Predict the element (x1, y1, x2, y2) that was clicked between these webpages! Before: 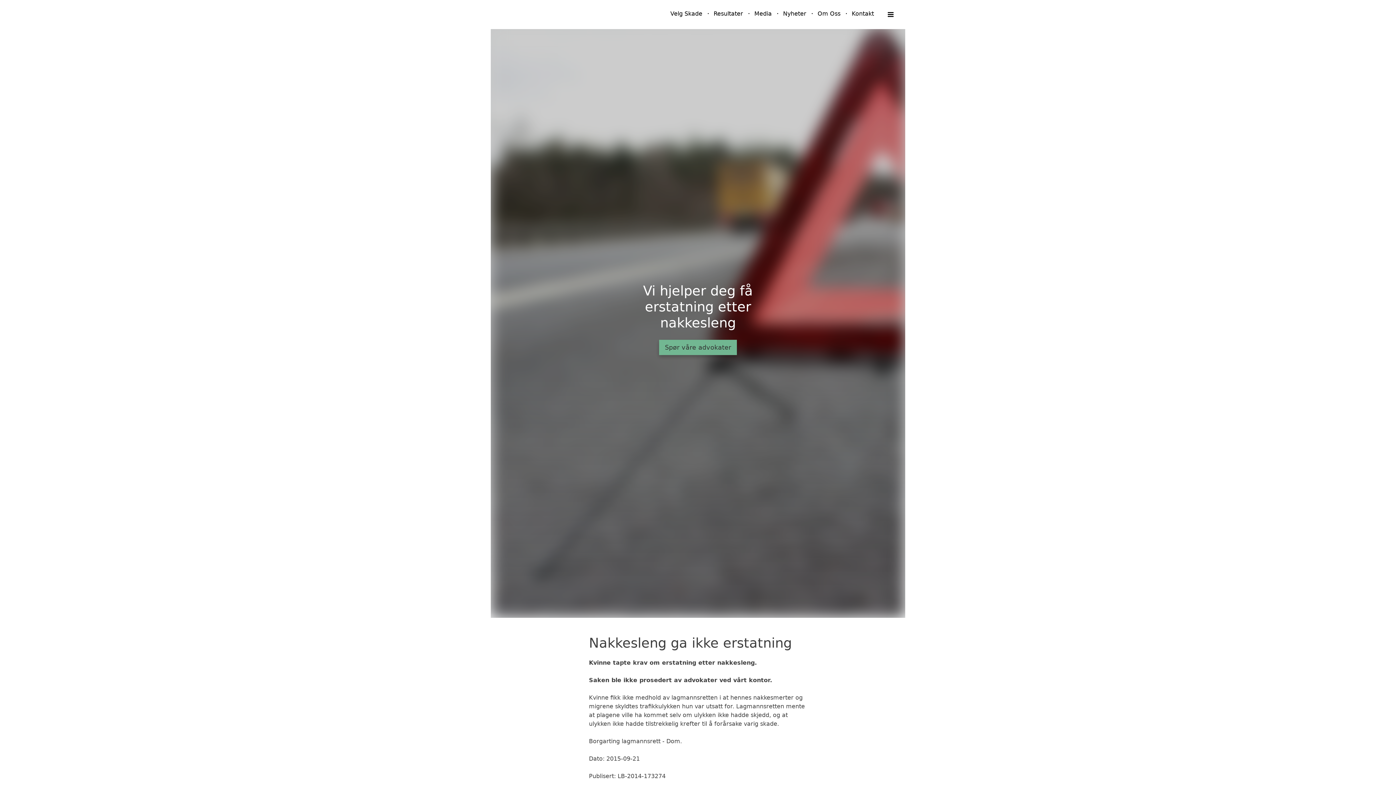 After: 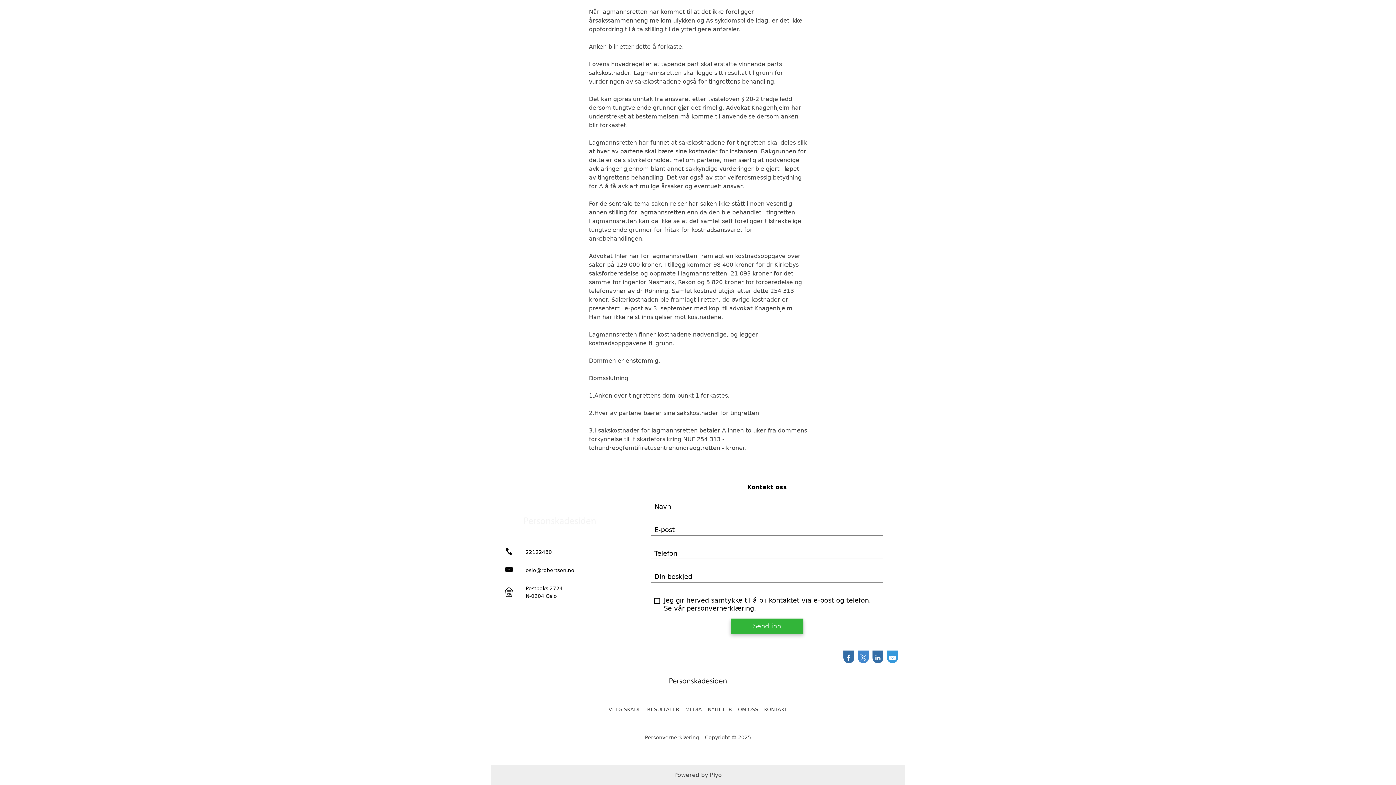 Action: label: Spør våre advokater bbox: (659, 340, 737, 355)